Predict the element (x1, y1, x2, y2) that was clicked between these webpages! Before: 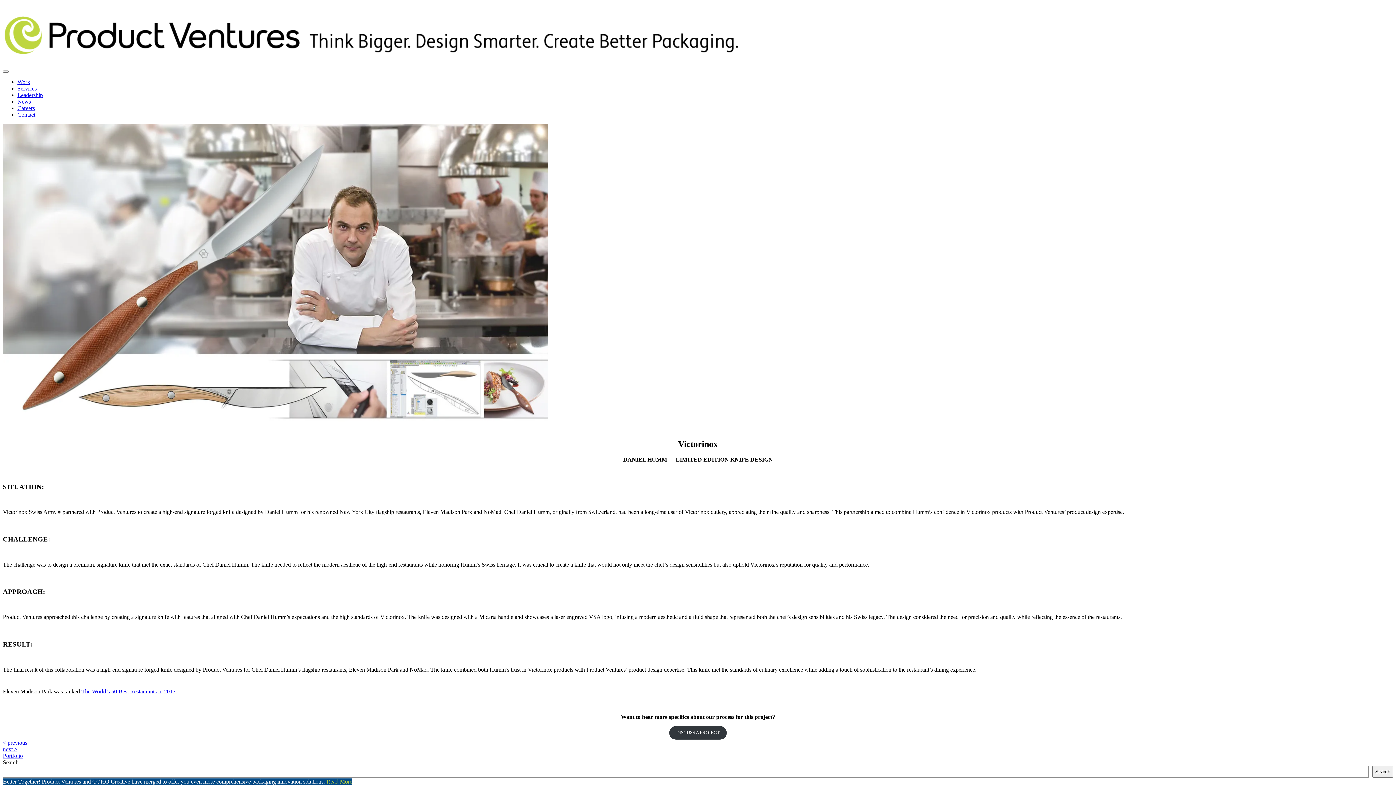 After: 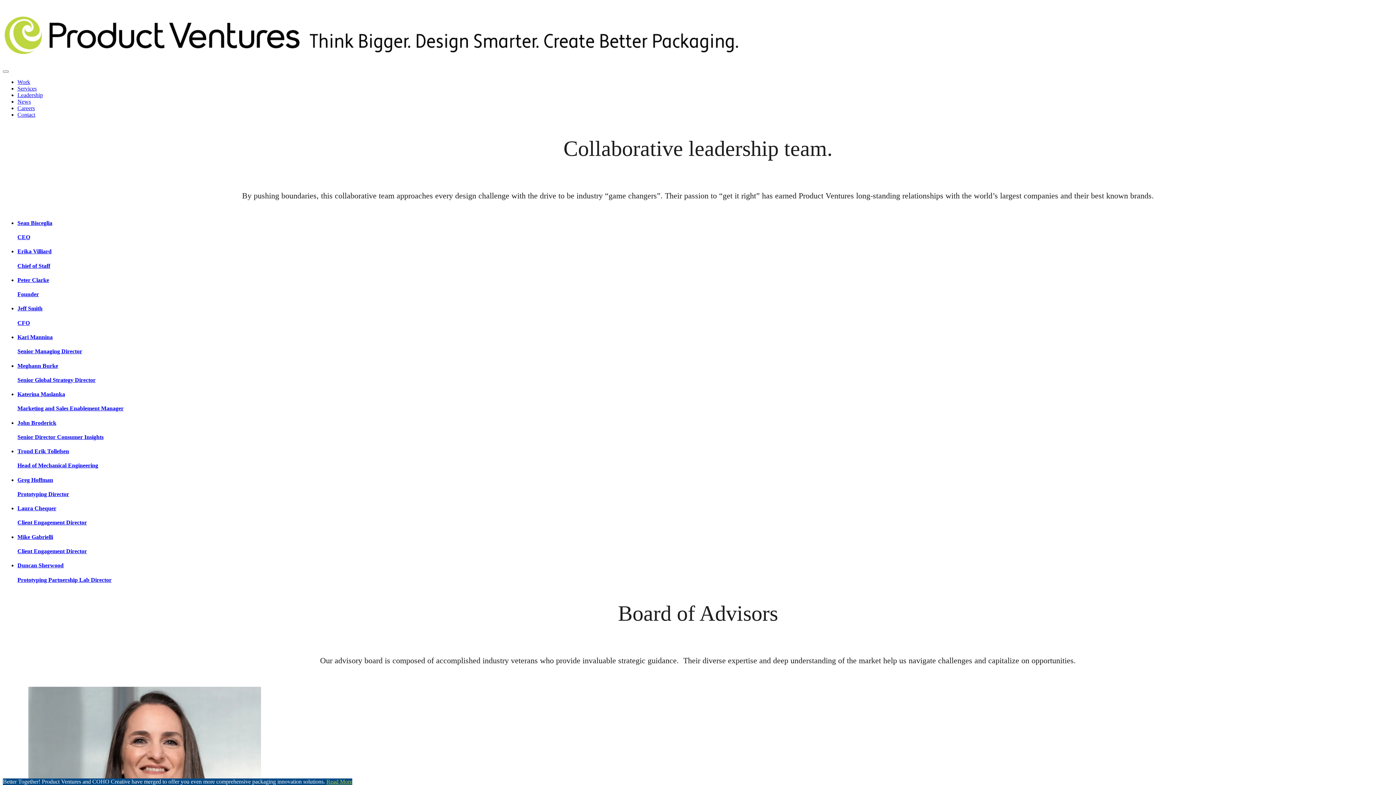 Action: label: Leadership bbox: (17, 92, 42, 98)